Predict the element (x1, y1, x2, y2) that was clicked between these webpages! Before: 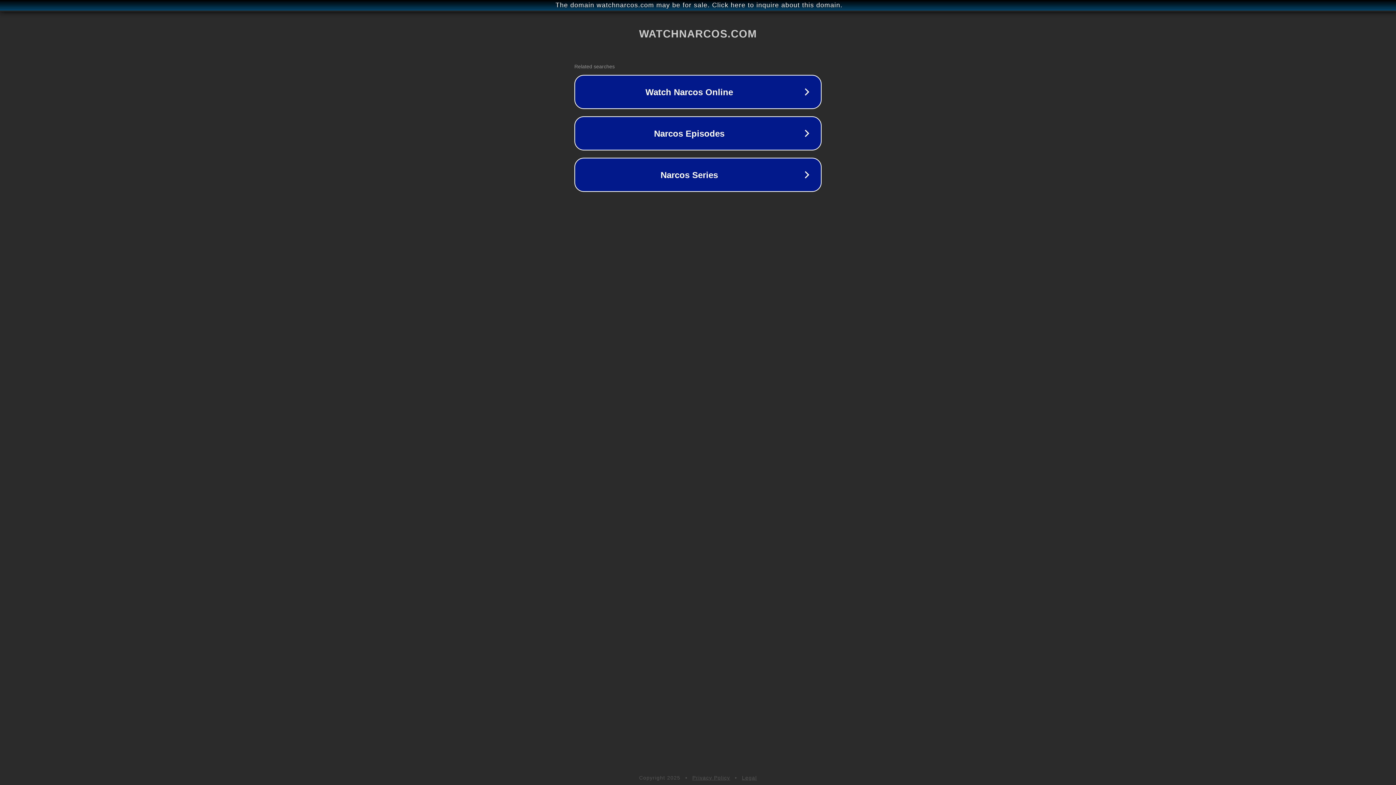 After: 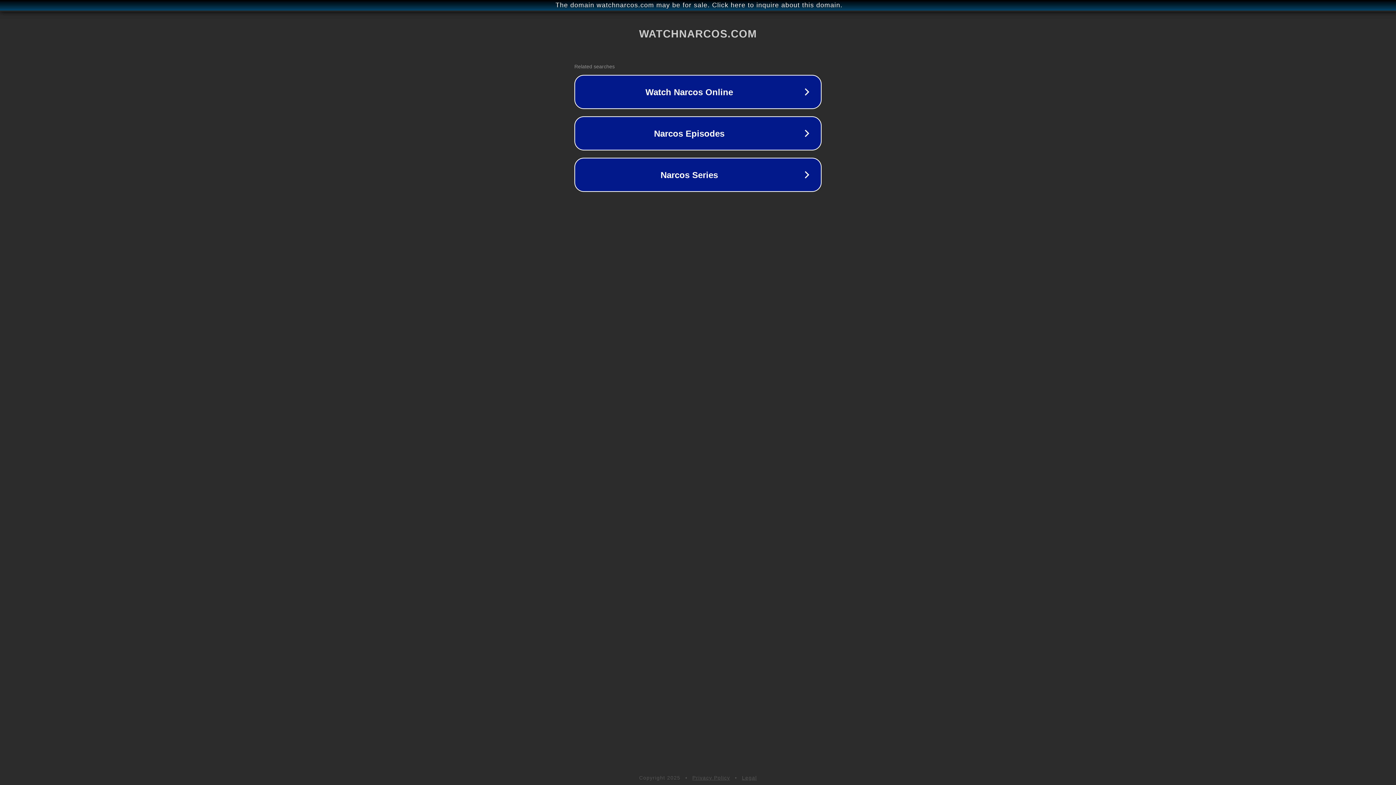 Action: bbox: (742, 775, 757, 781) label: Legal